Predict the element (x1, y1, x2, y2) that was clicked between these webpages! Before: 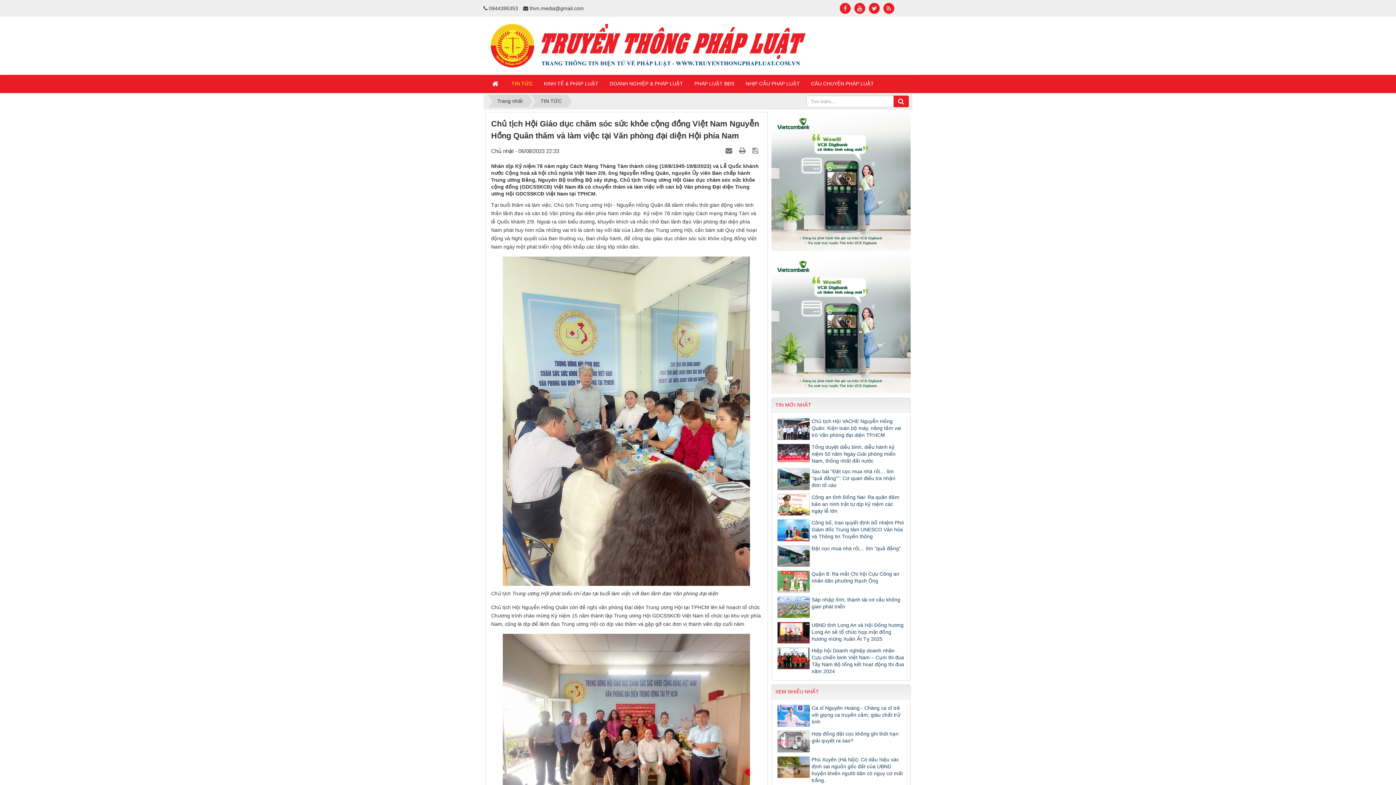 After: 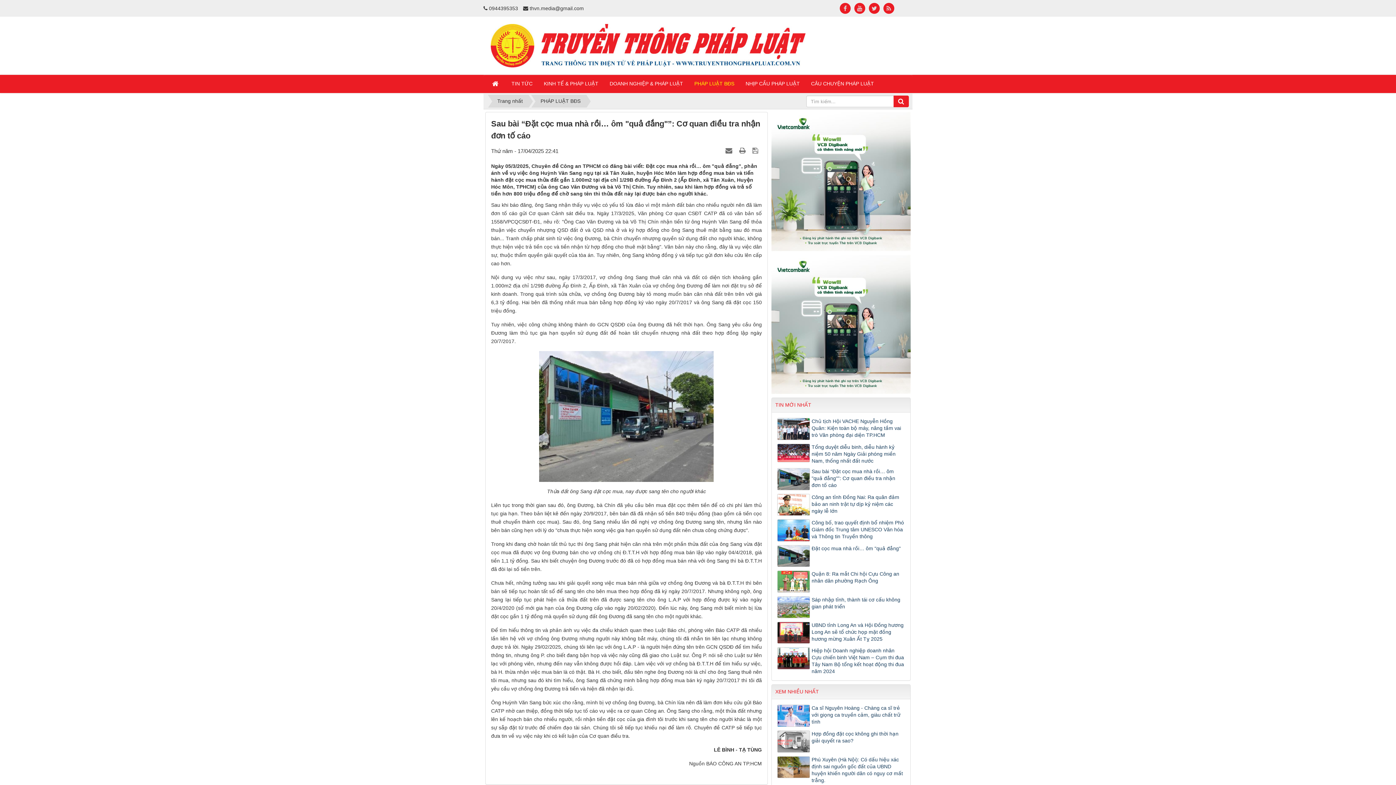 Action: label: Sau bài “Đặt cọc mua nhà rồi… ôm "quả đắng"”: Cơ quan điều tra nhận đơn tố cáo bbox: (777, 468, 905, 489)